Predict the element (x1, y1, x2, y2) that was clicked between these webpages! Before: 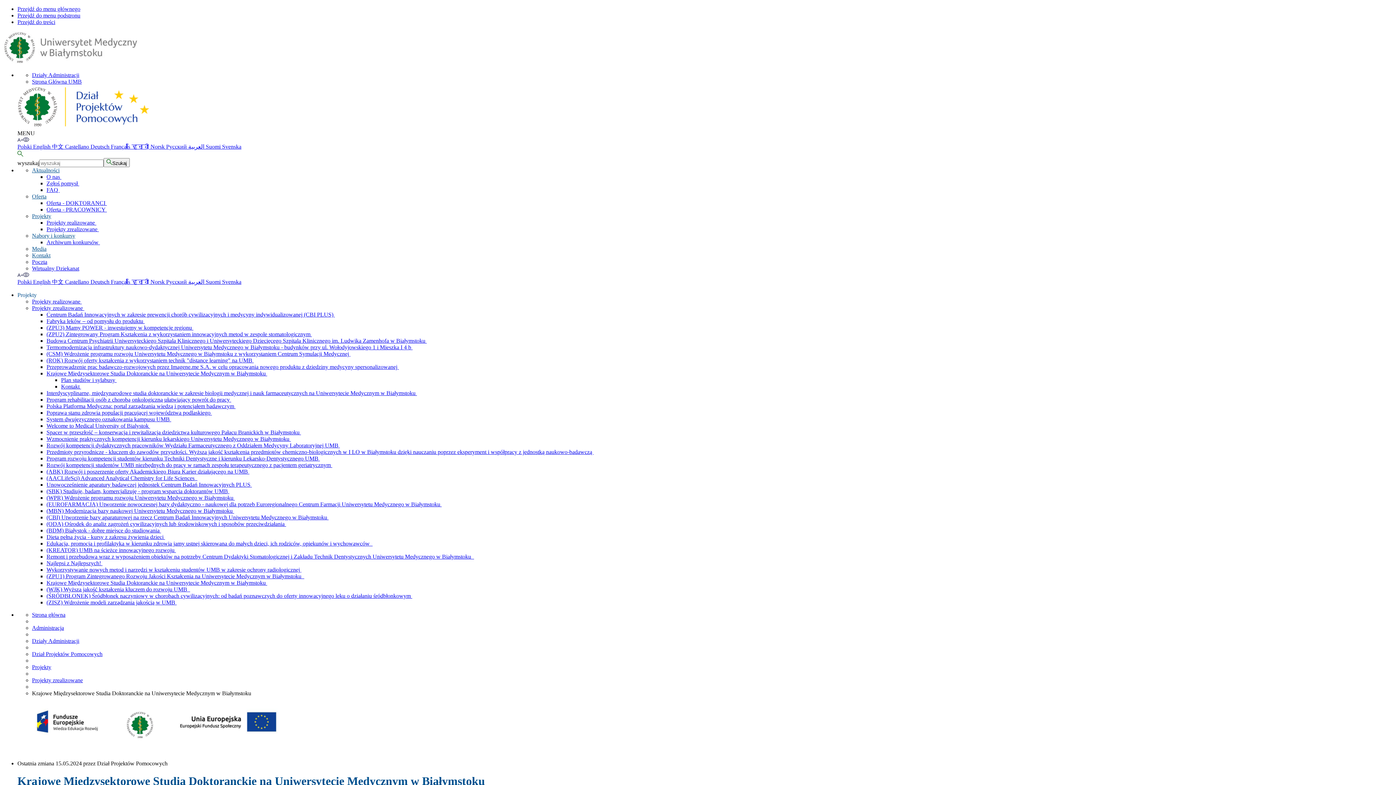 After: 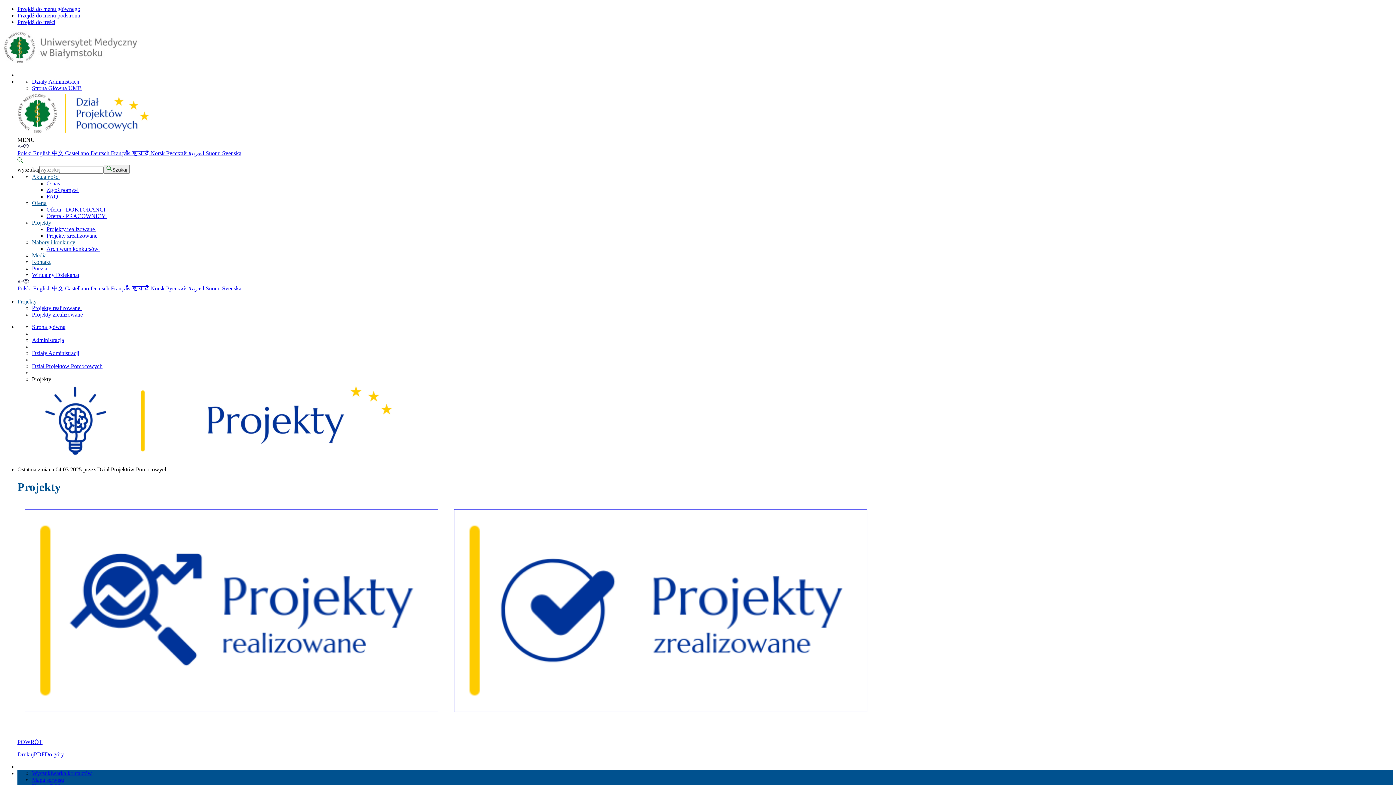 Action: bbox: (32, 213, 51, 219) label: Projekty